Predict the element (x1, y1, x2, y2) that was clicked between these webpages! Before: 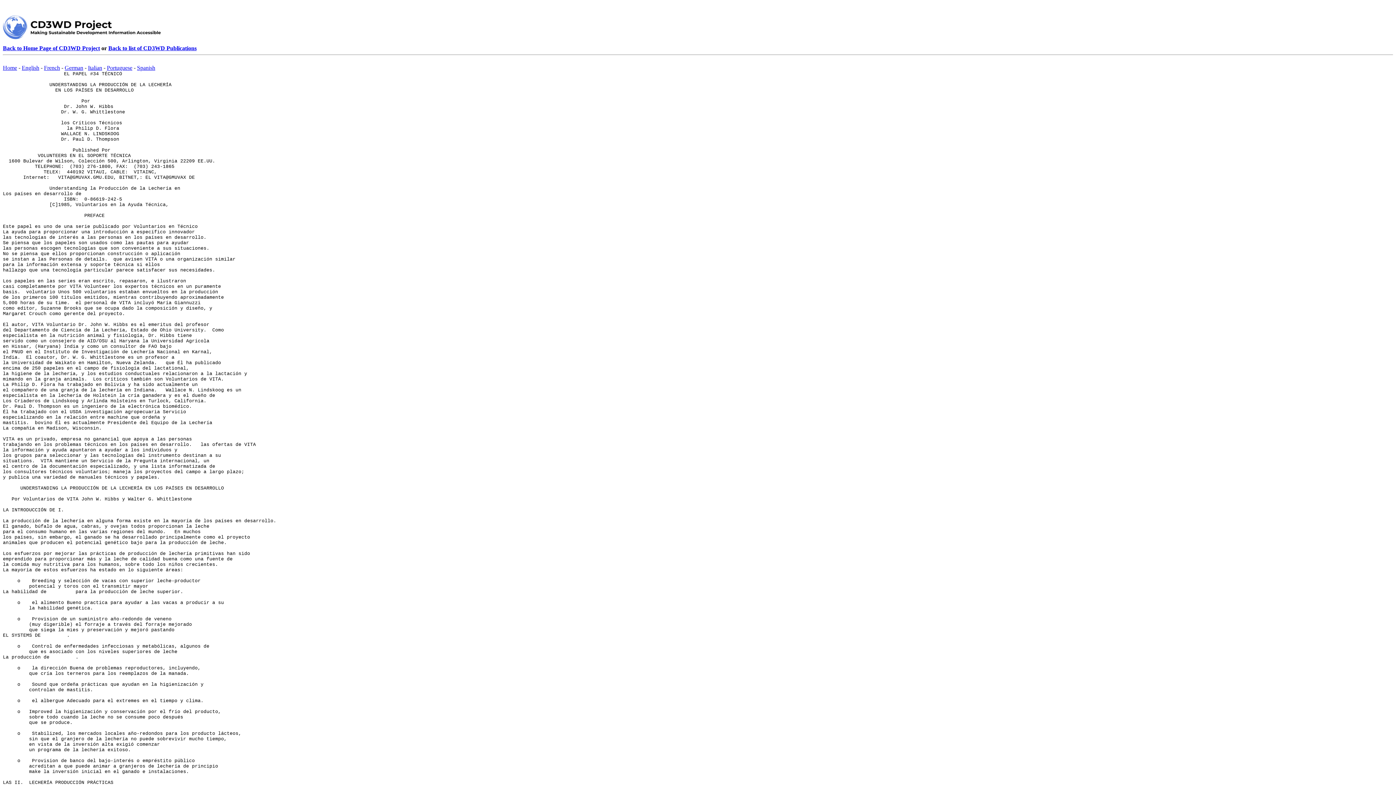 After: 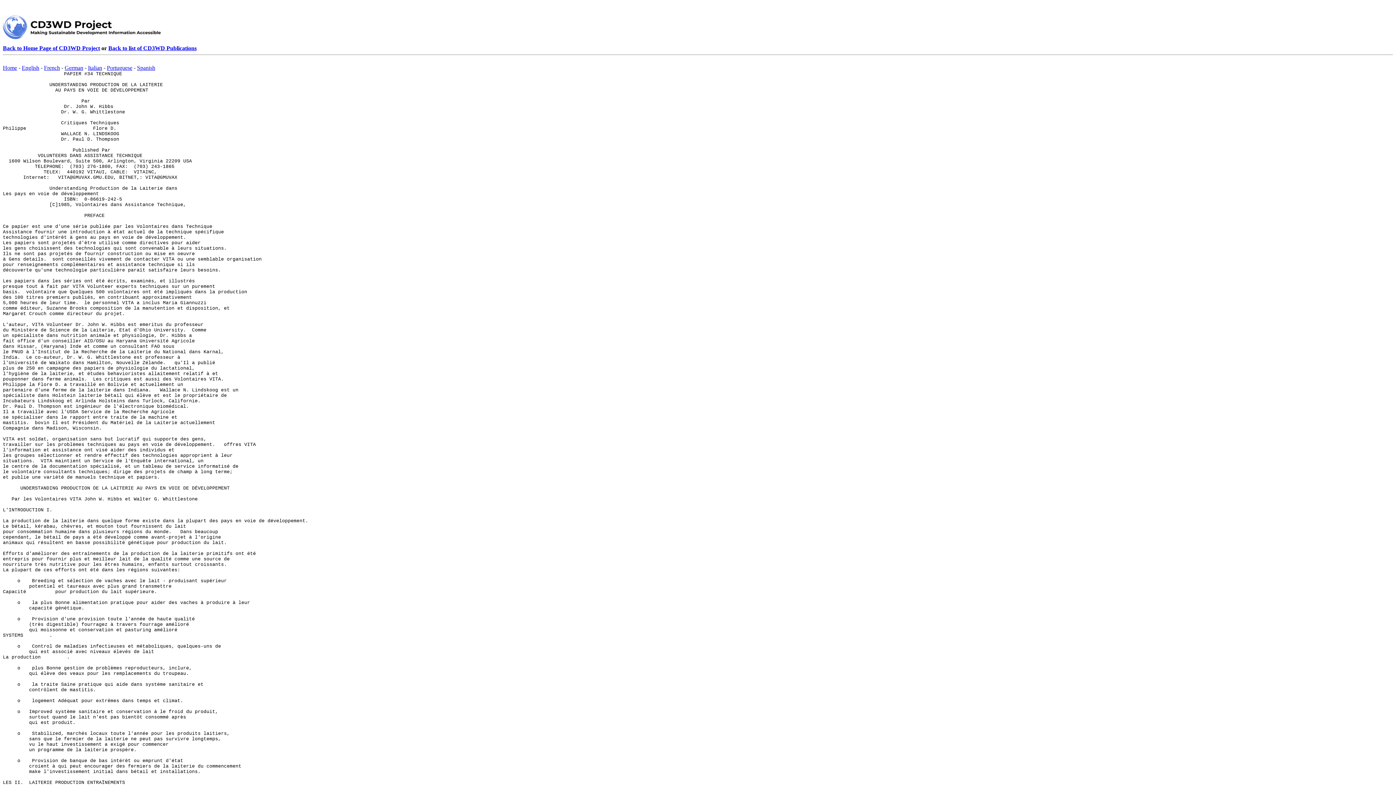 Action: bbox: (44, 64, 60, 70) label: French